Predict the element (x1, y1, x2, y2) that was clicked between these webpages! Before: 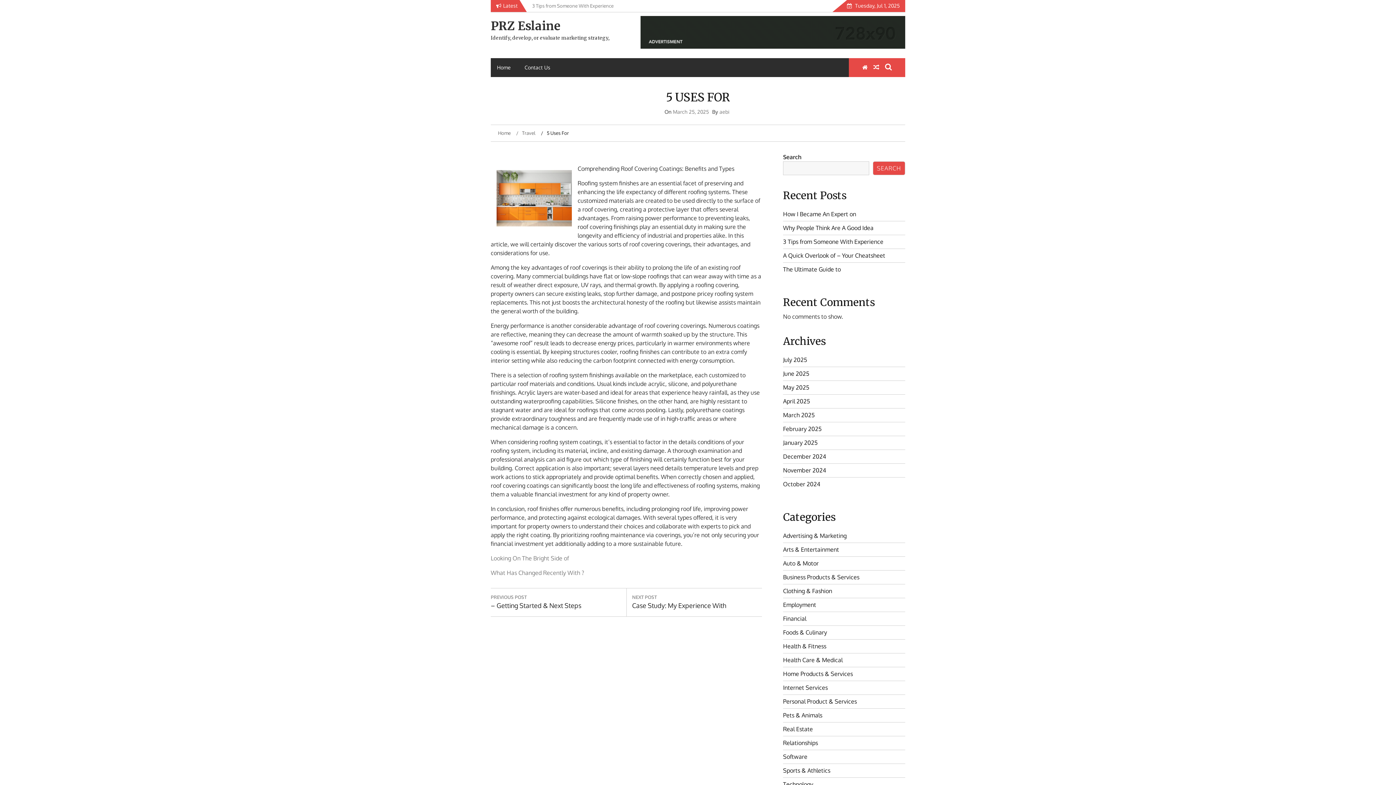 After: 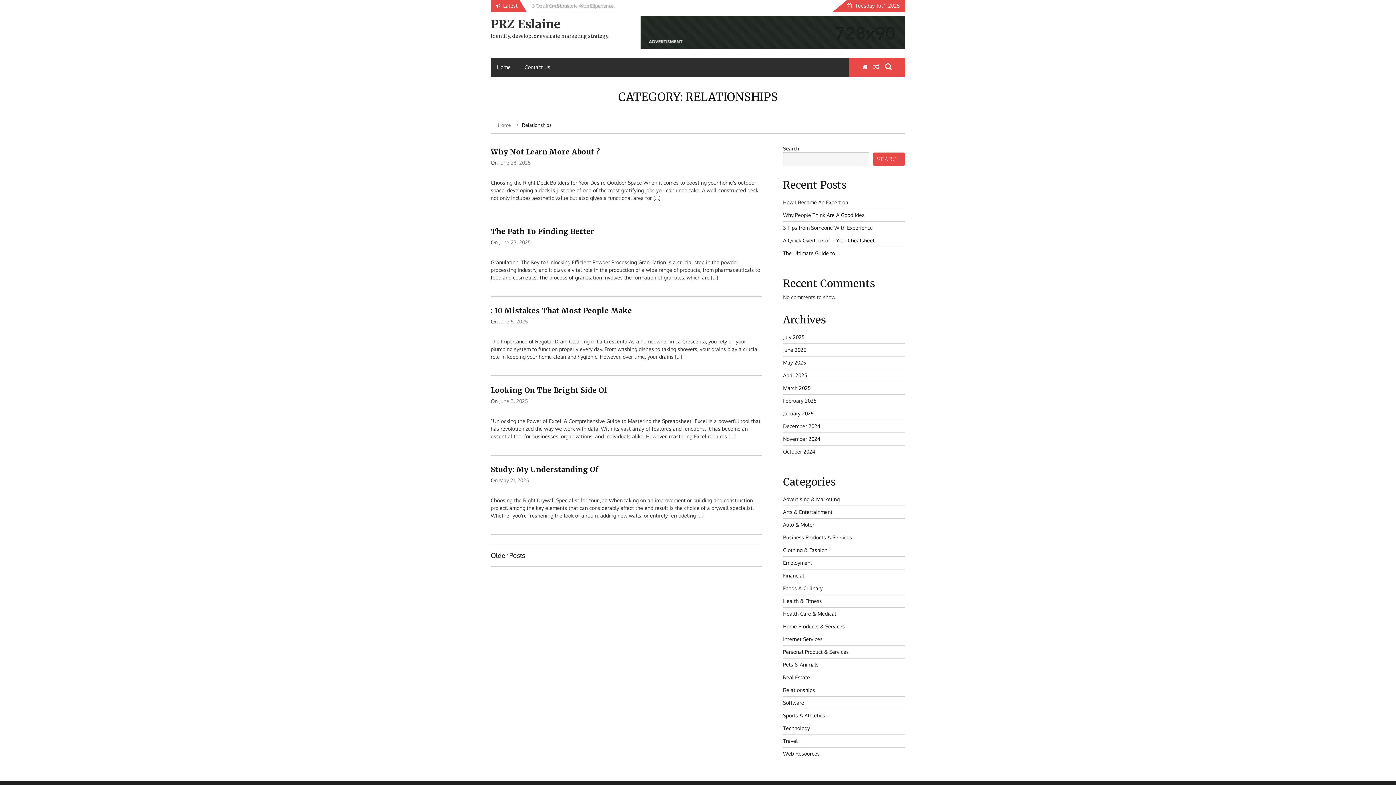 Action: bbox: (783, 739, 818, 746) label: Relationships